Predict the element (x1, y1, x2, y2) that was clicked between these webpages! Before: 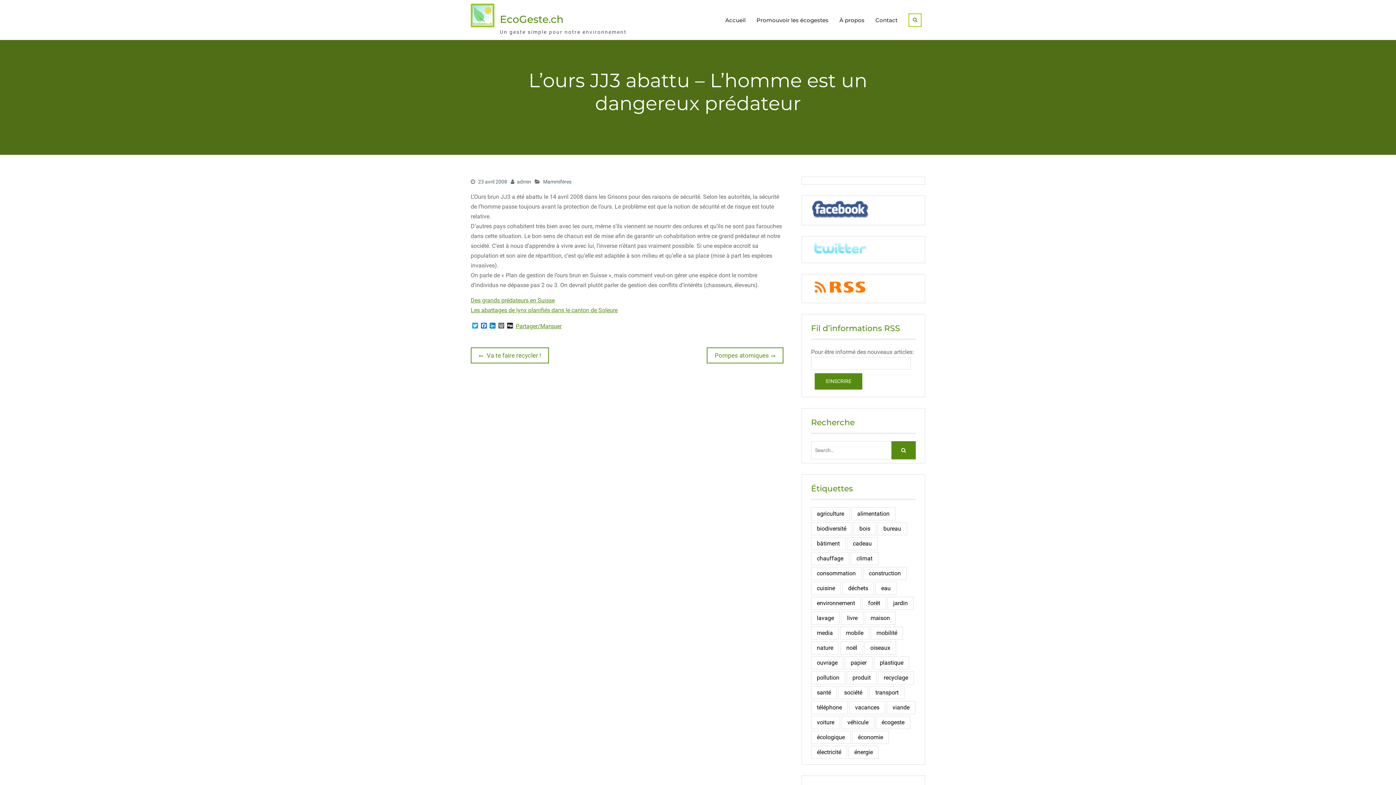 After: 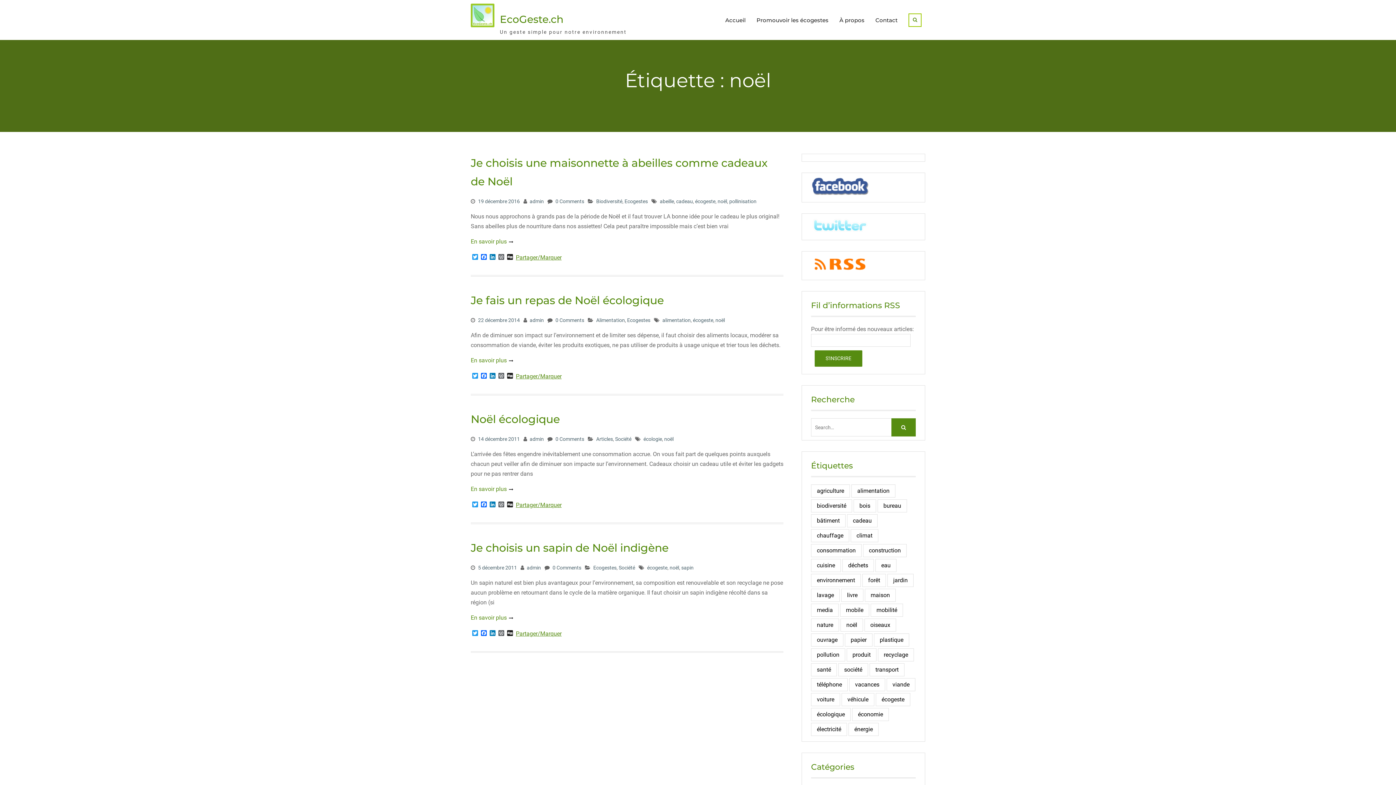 Action: bbox: (840, 641, 863, 654) label: noël (4 éléments)